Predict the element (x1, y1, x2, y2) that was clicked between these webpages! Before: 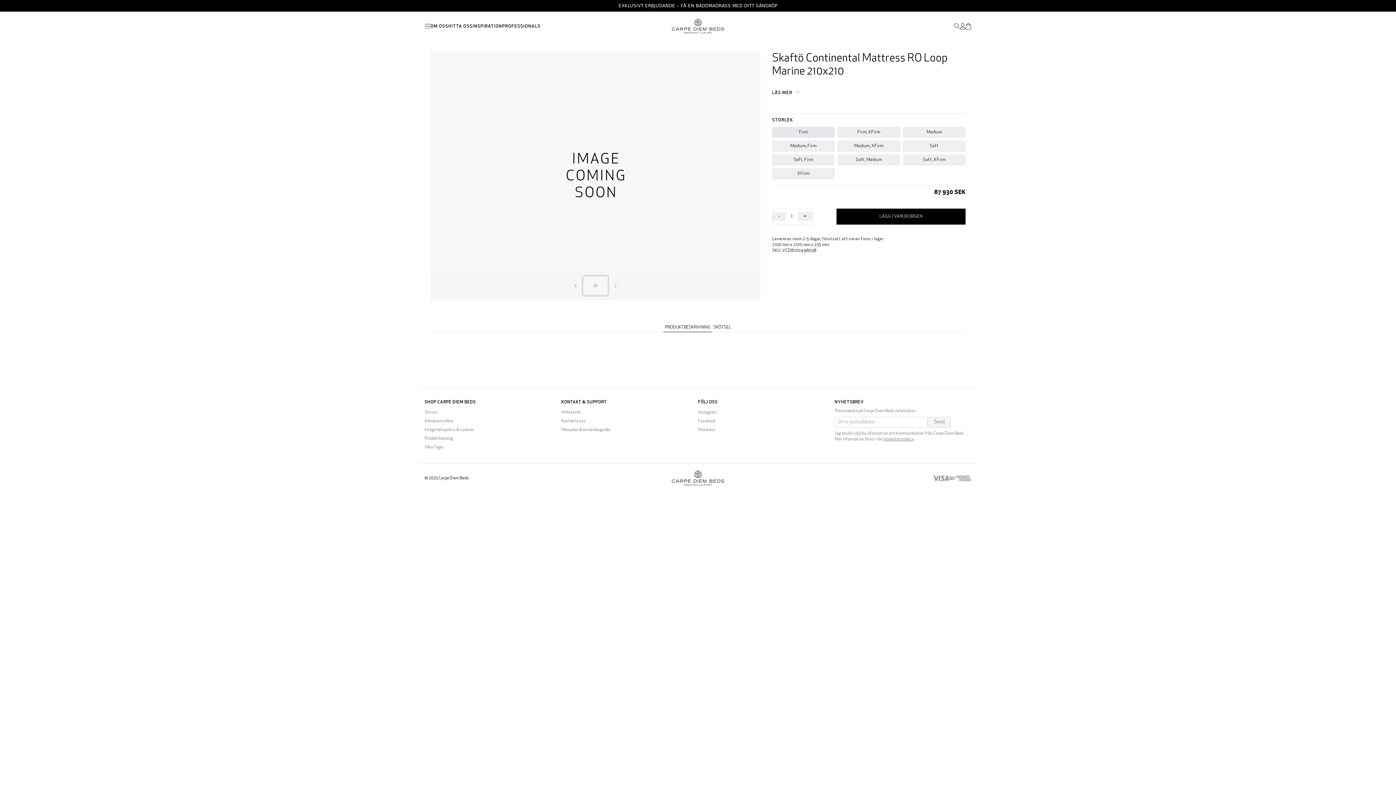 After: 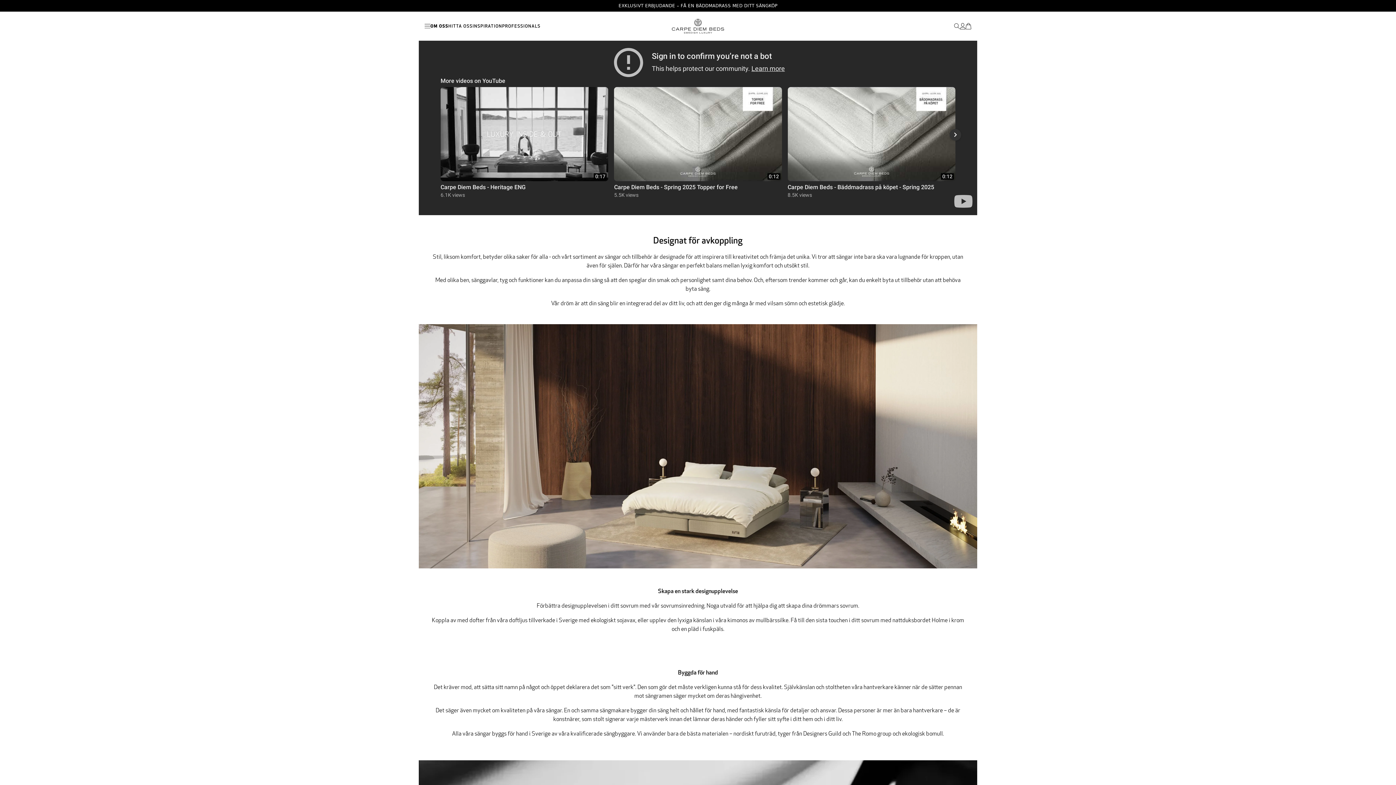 Action: bbox: (424, 410, 438, 414) label: Om oss